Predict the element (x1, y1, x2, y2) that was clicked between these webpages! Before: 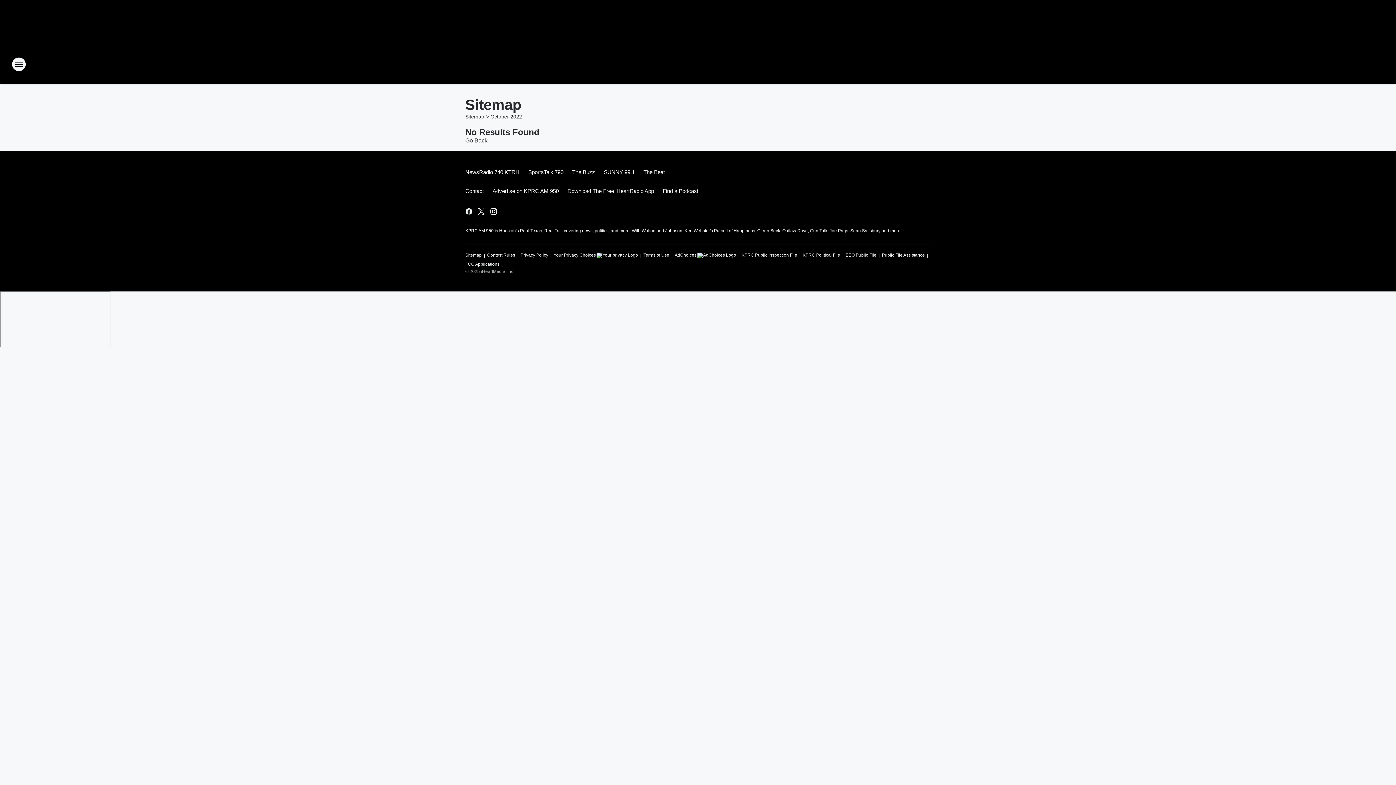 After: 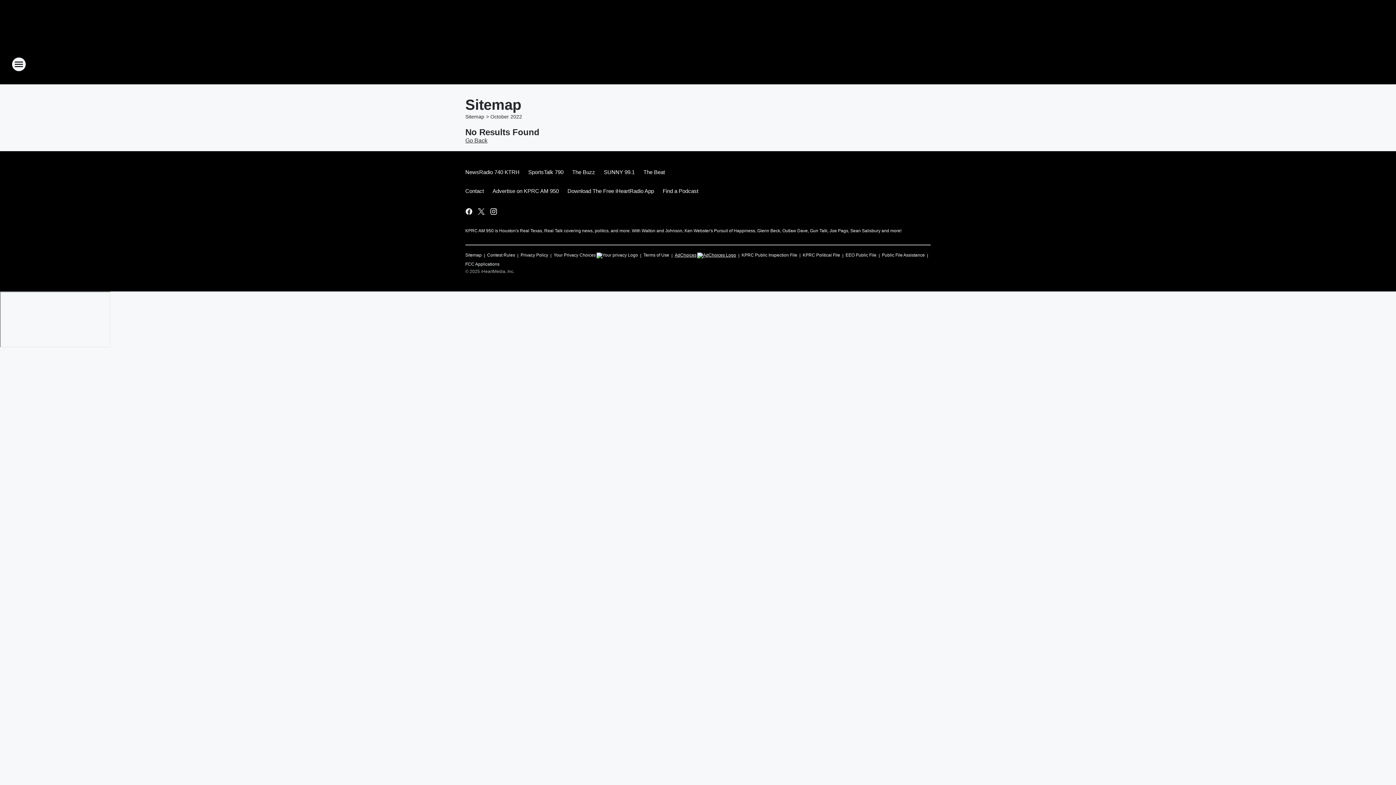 Action: bbox: (674, 249, 736, 258) label: AdChoices